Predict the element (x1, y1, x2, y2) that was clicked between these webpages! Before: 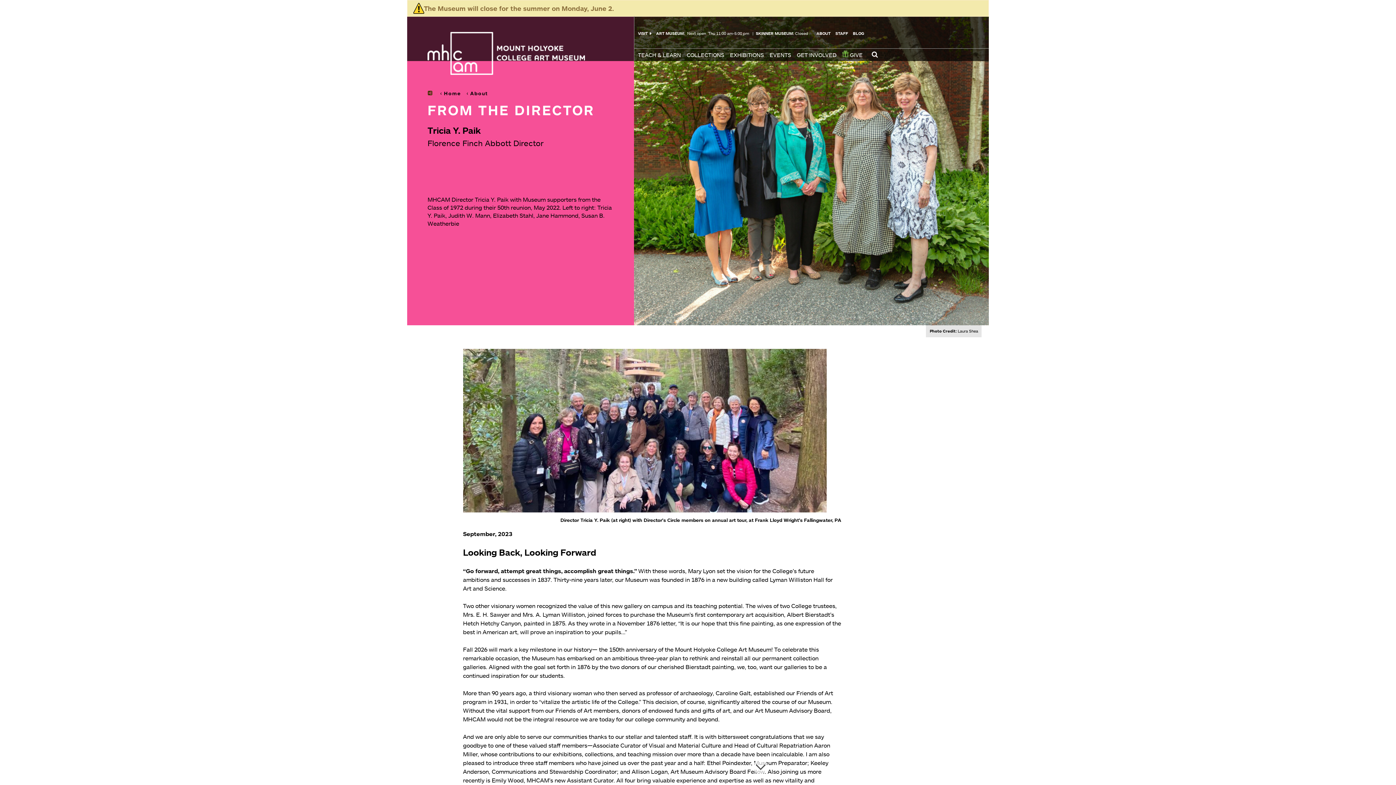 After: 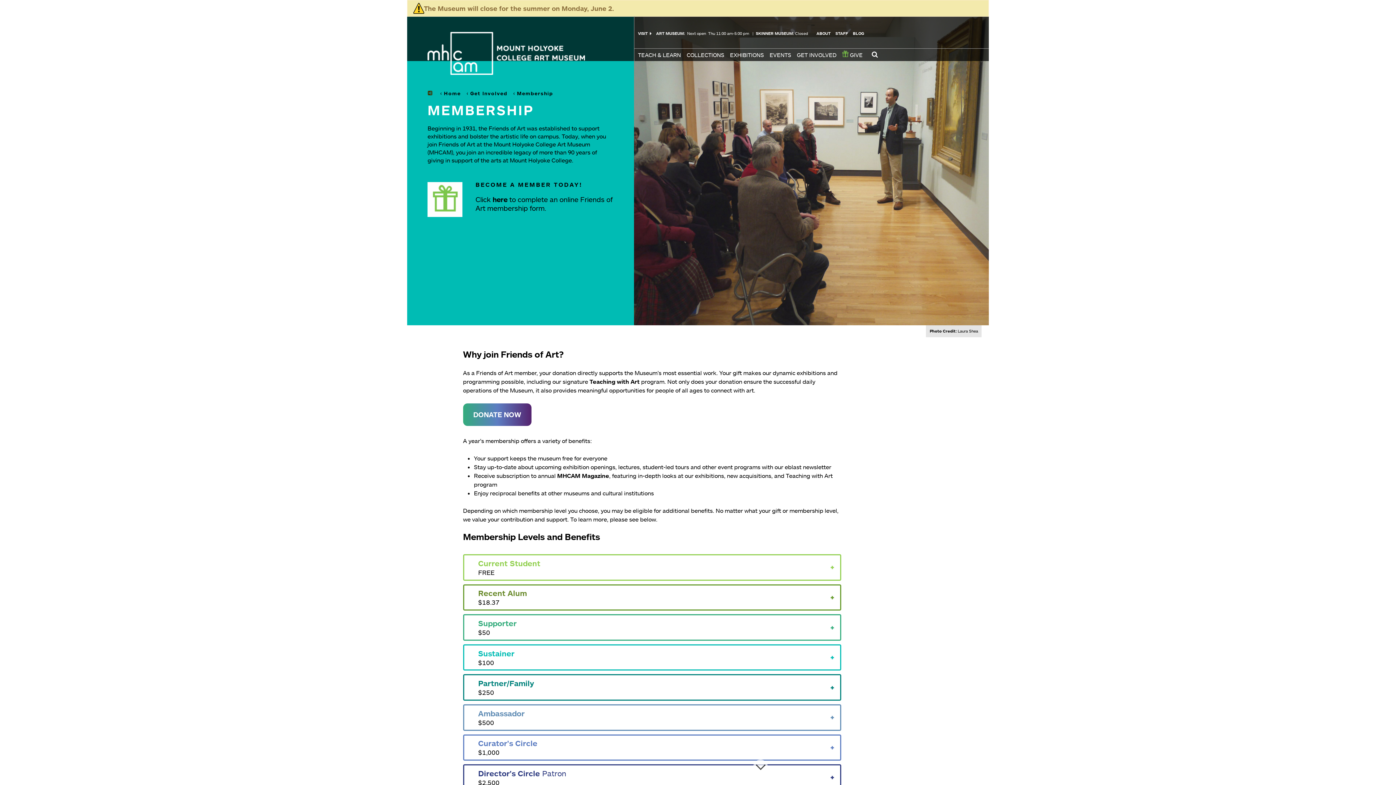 Action: bbox: (840, 48, 864, 61) label:  GIVE